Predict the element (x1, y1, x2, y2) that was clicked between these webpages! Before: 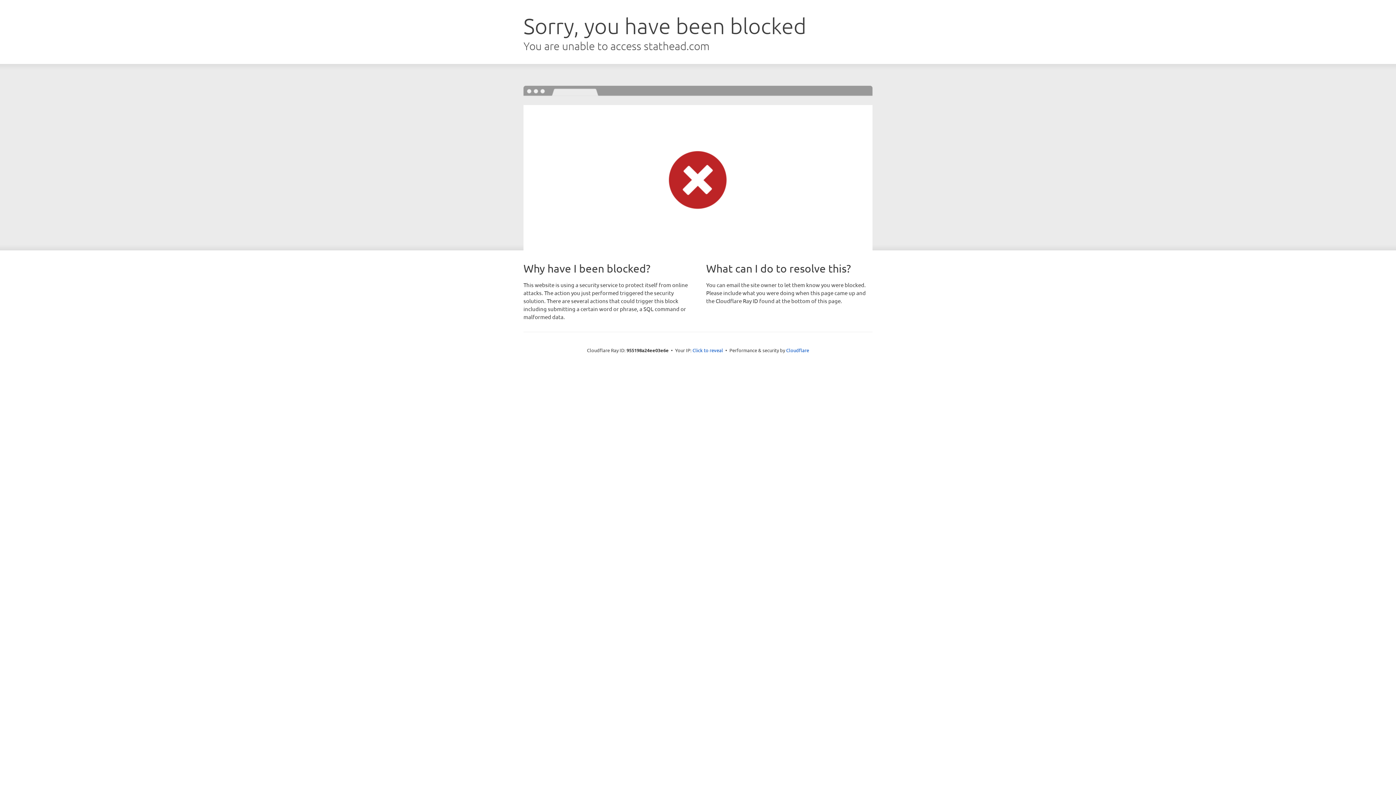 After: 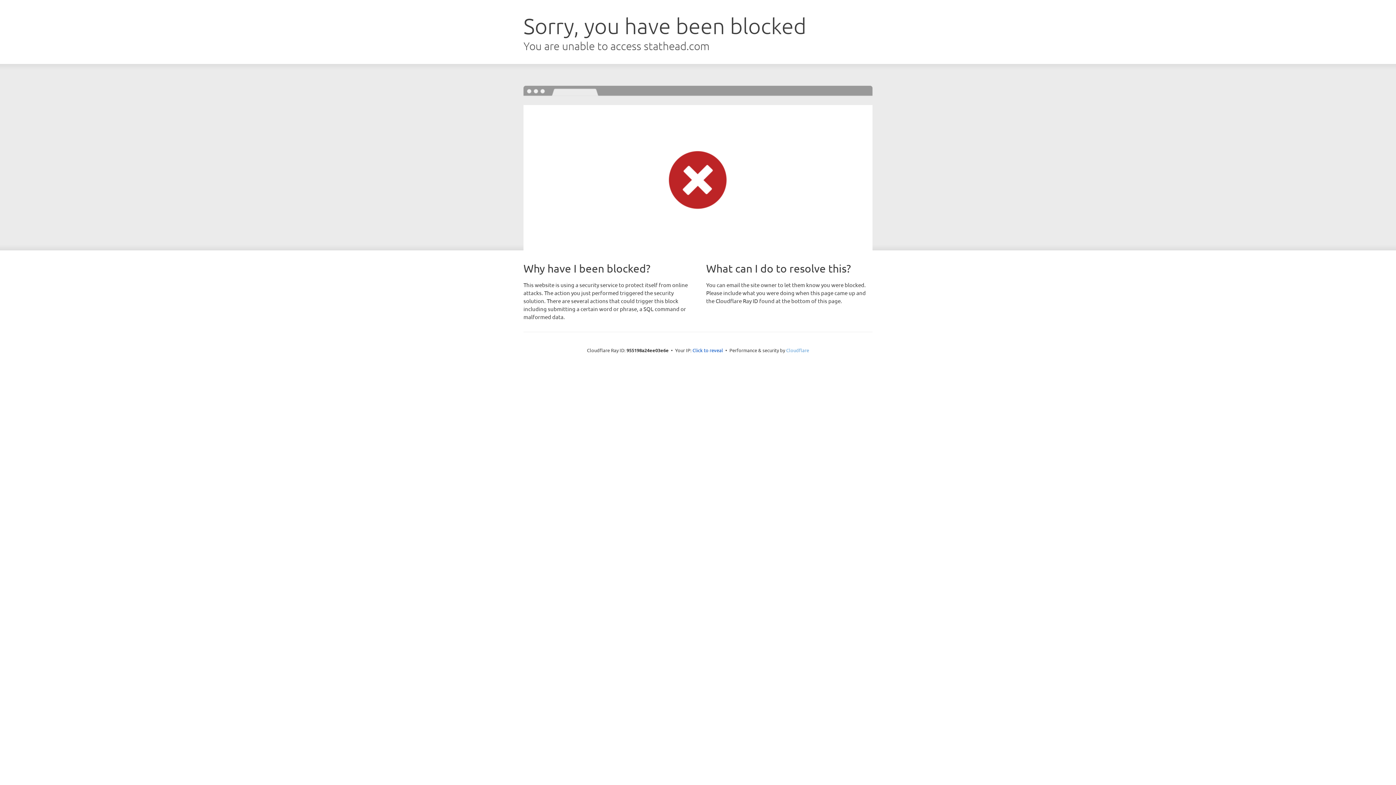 Action: bbox: (786, 347, 809, 353) label: Cloudflare